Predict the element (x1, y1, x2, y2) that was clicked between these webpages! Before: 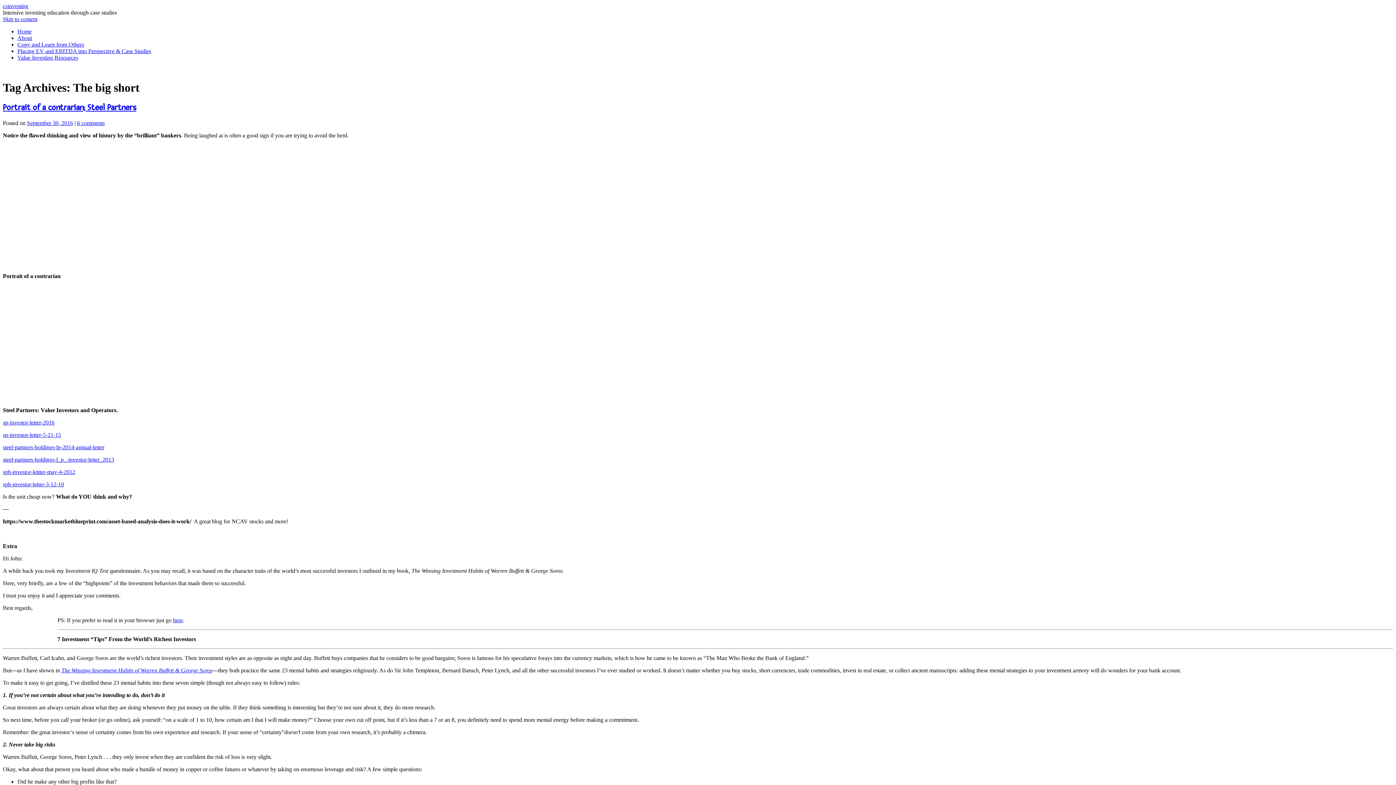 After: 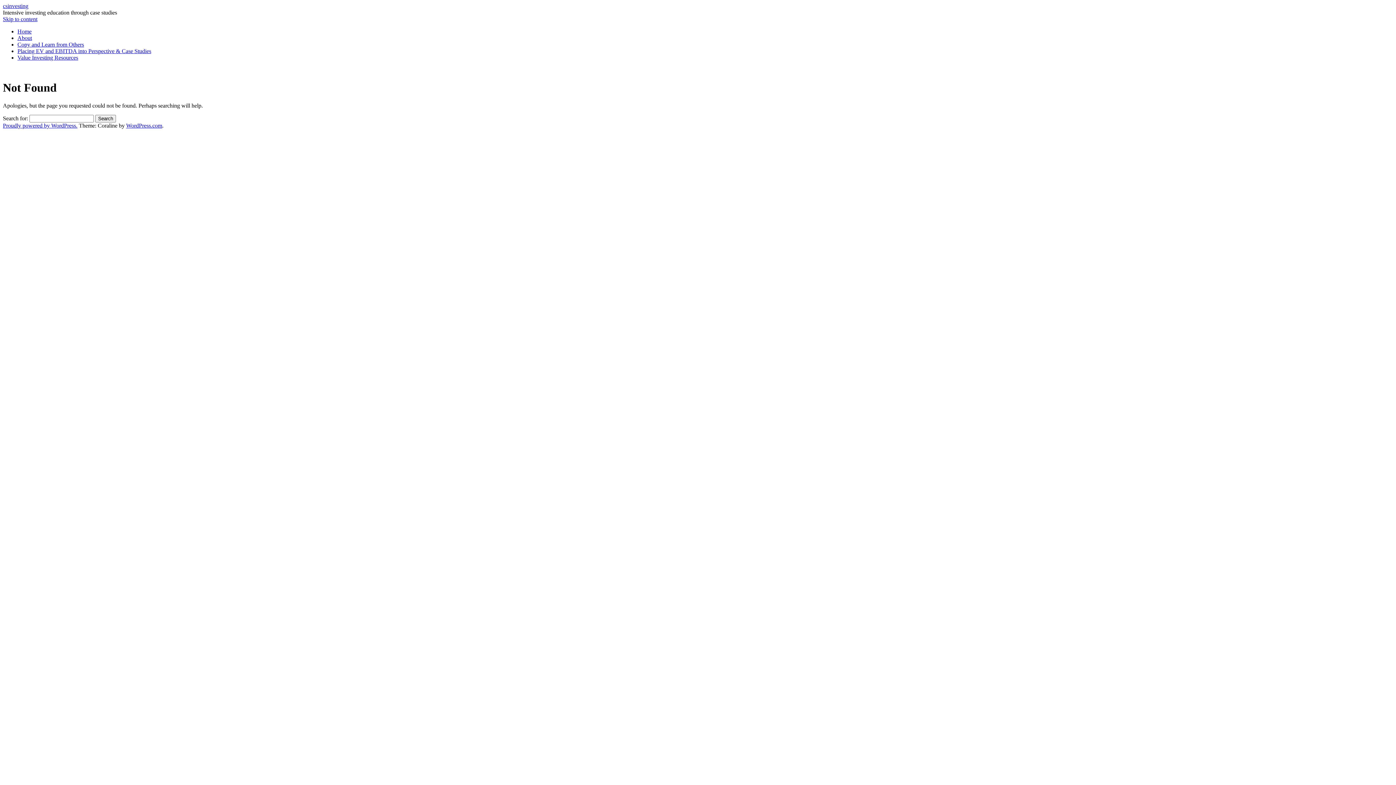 Action: label: sph-investor-lettter-may-4-2012 bbox: (2, 469, 75, 475)